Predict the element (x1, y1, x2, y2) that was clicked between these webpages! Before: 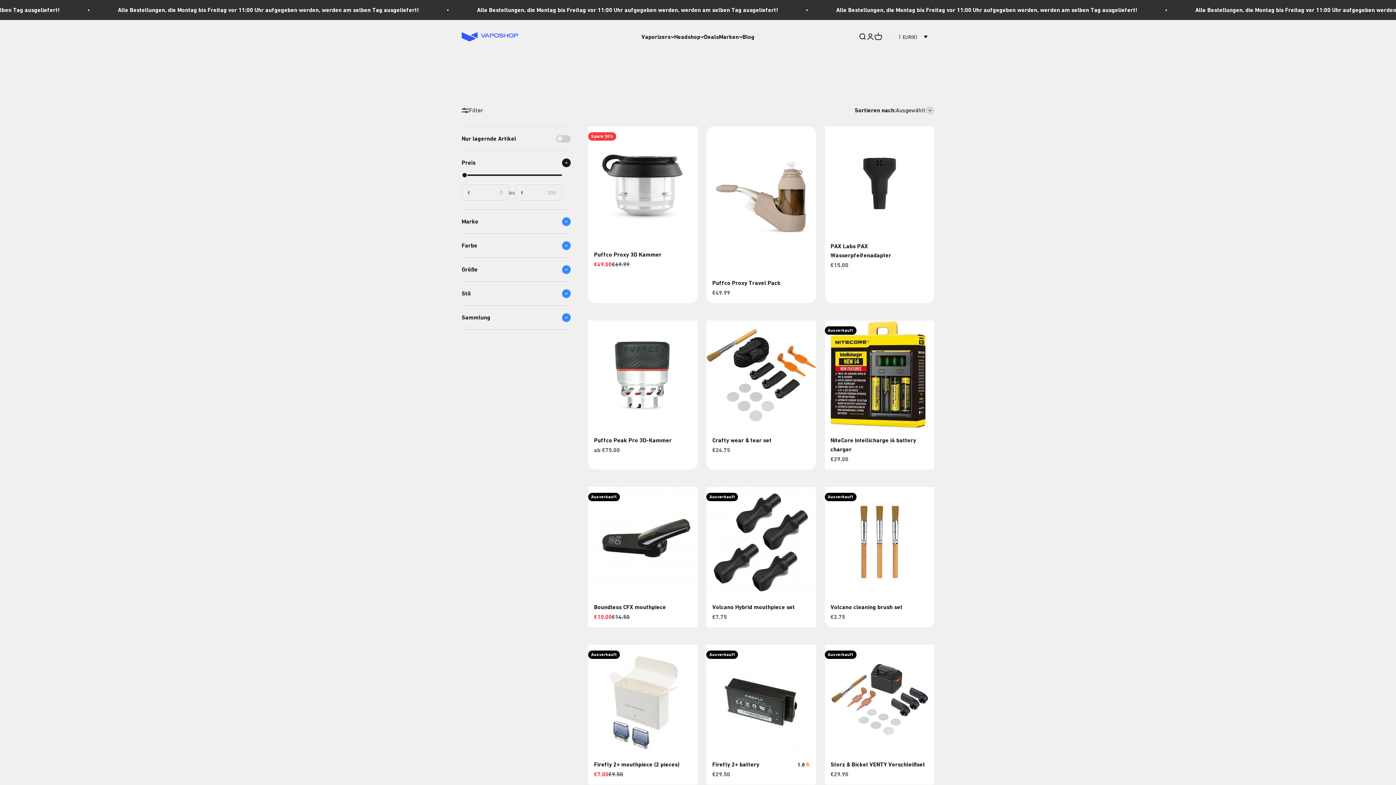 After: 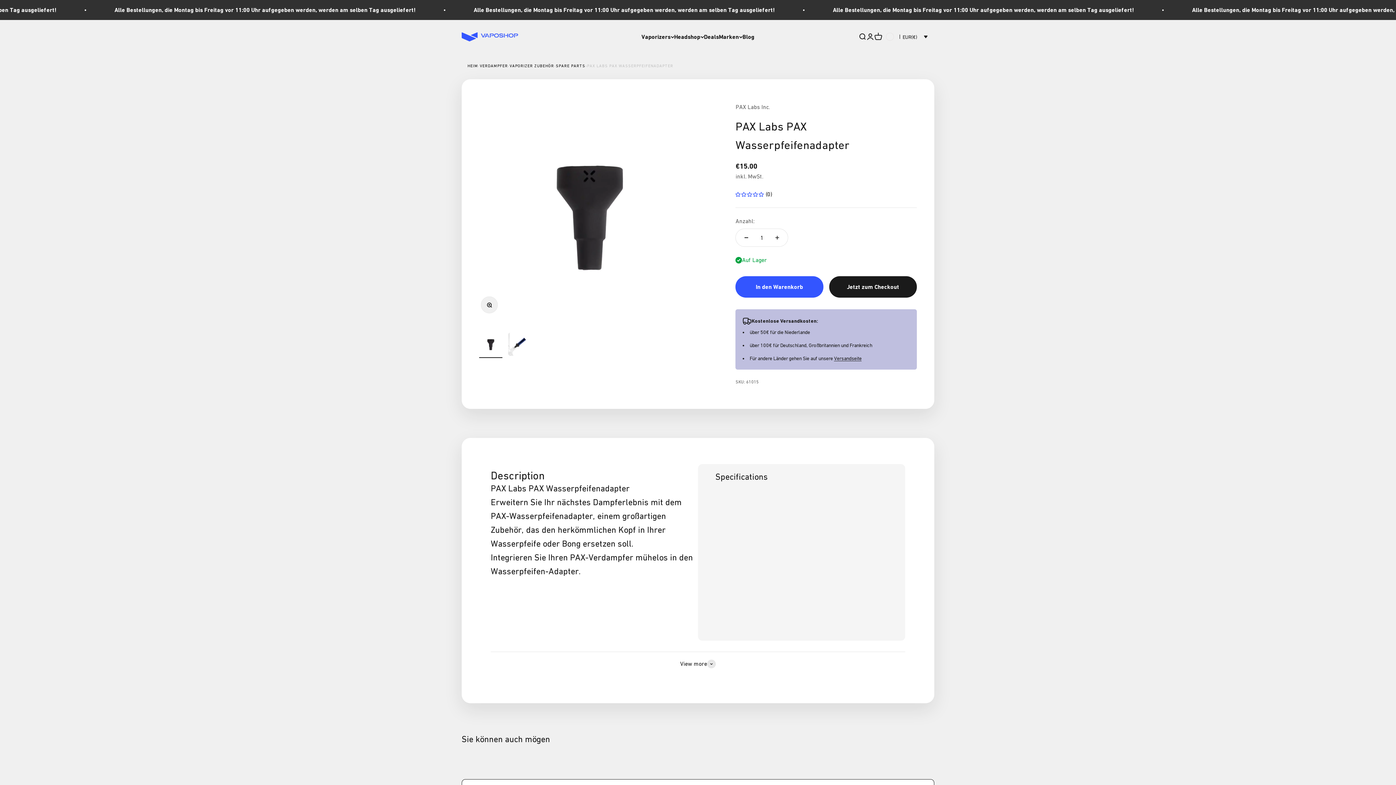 Action: bbox: (824, 126, 934, 236)